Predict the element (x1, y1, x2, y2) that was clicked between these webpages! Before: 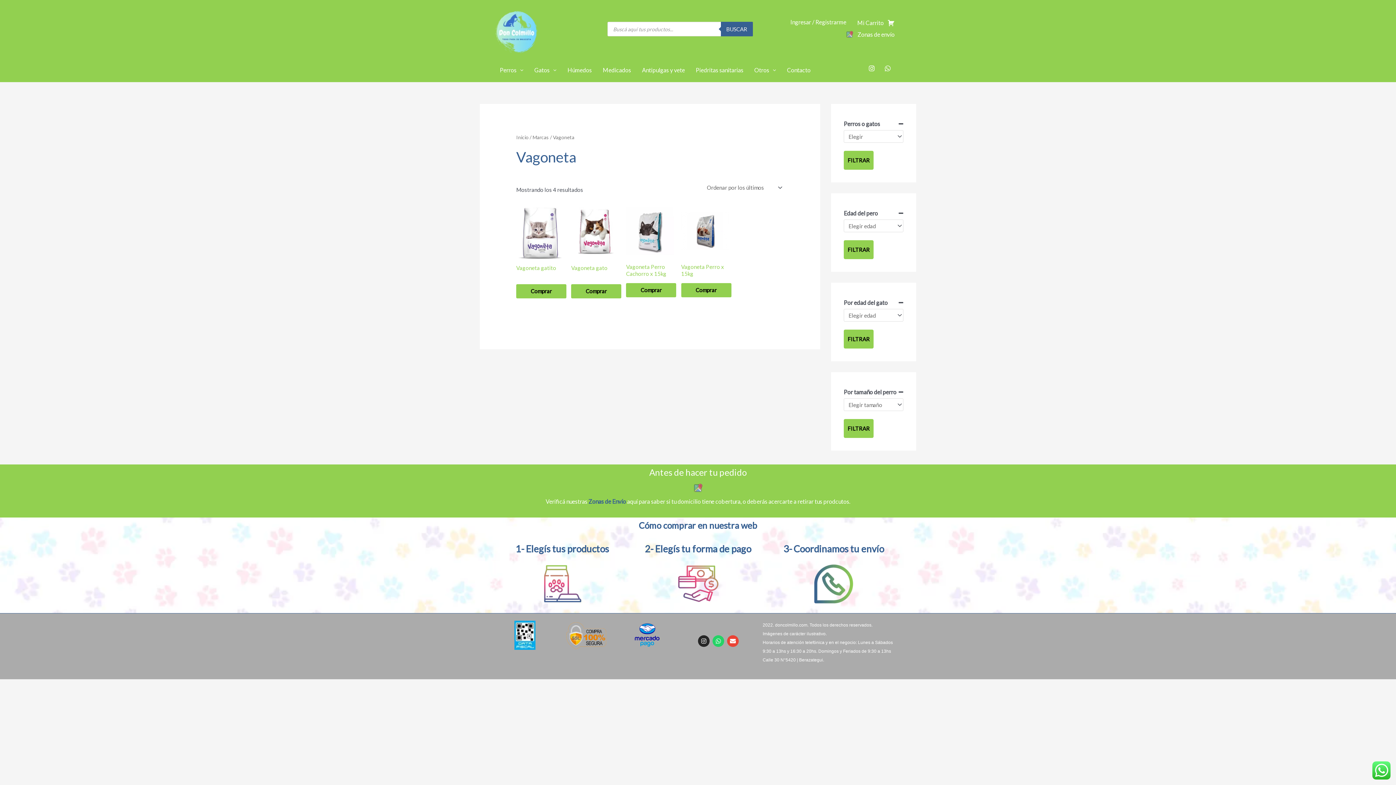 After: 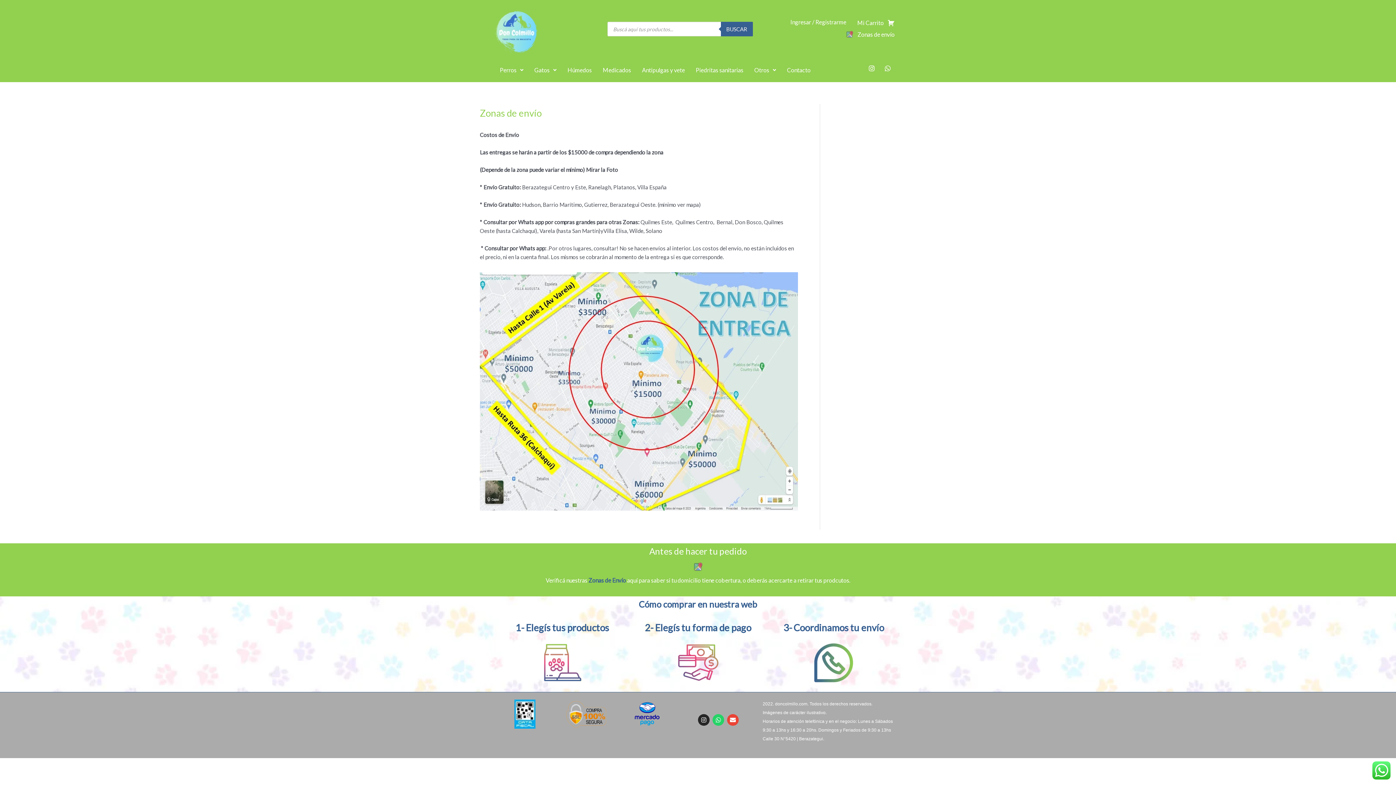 Action: bbox: (588, 498, 626, 504) label: Zonas de Envío